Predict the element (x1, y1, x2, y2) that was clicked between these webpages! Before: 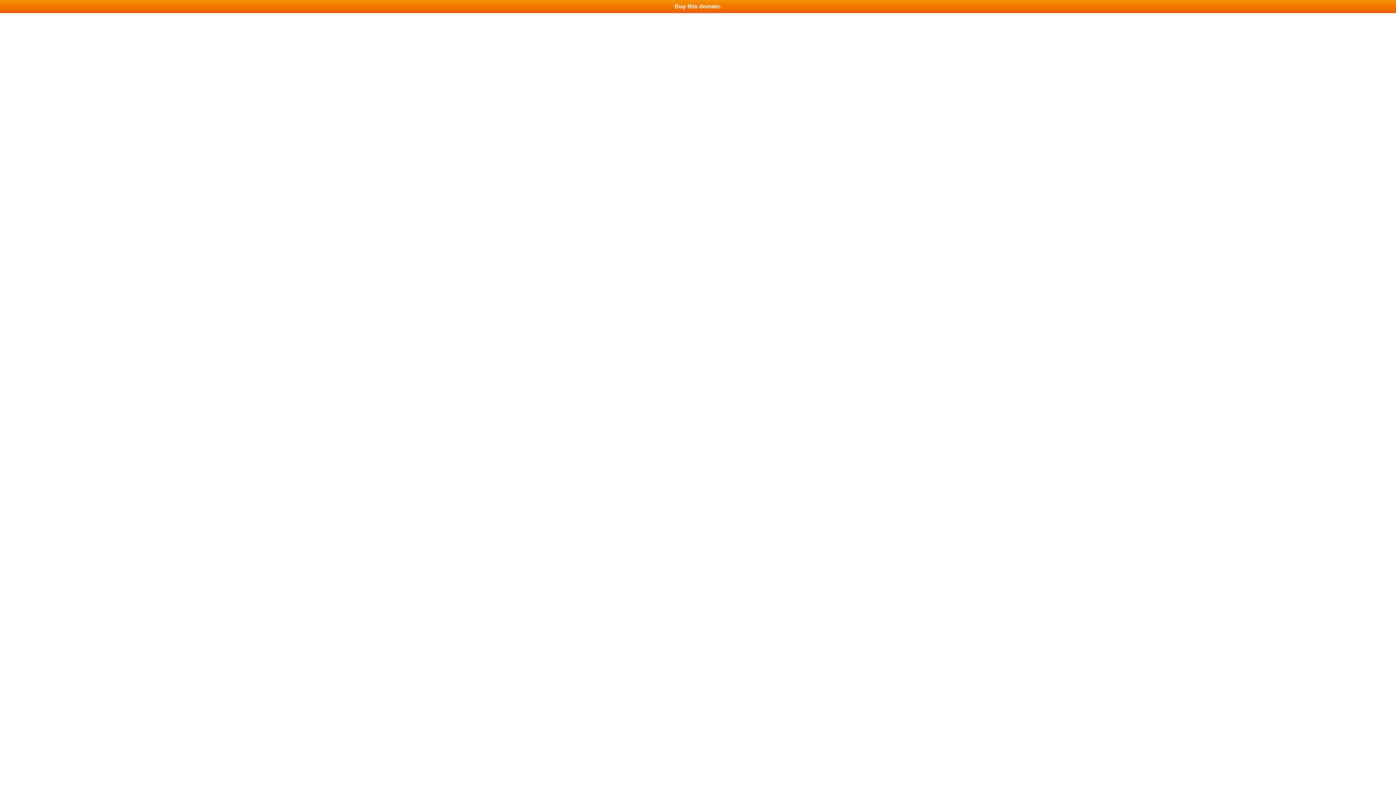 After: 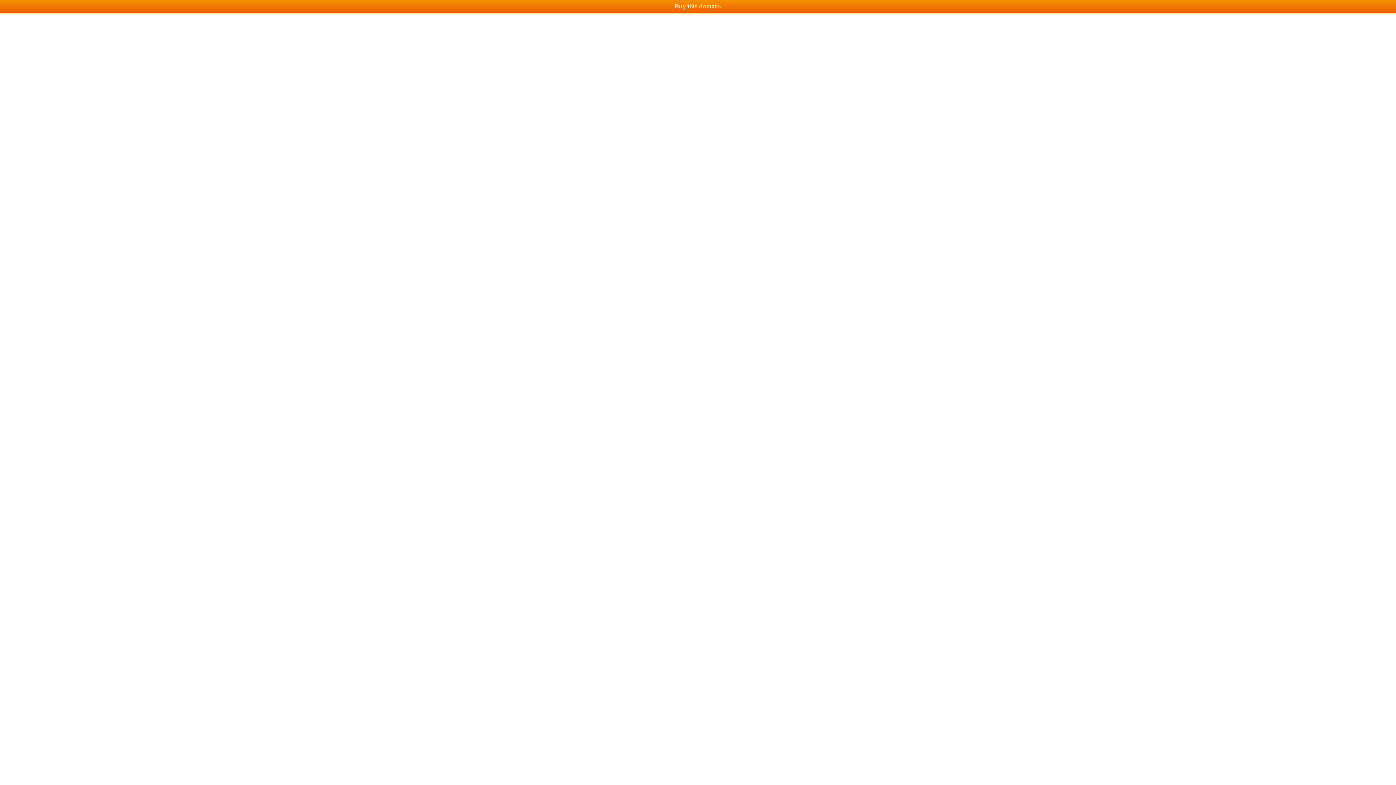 Action: bbox: (0, 0, 1396, 13) label: Buy this domain.